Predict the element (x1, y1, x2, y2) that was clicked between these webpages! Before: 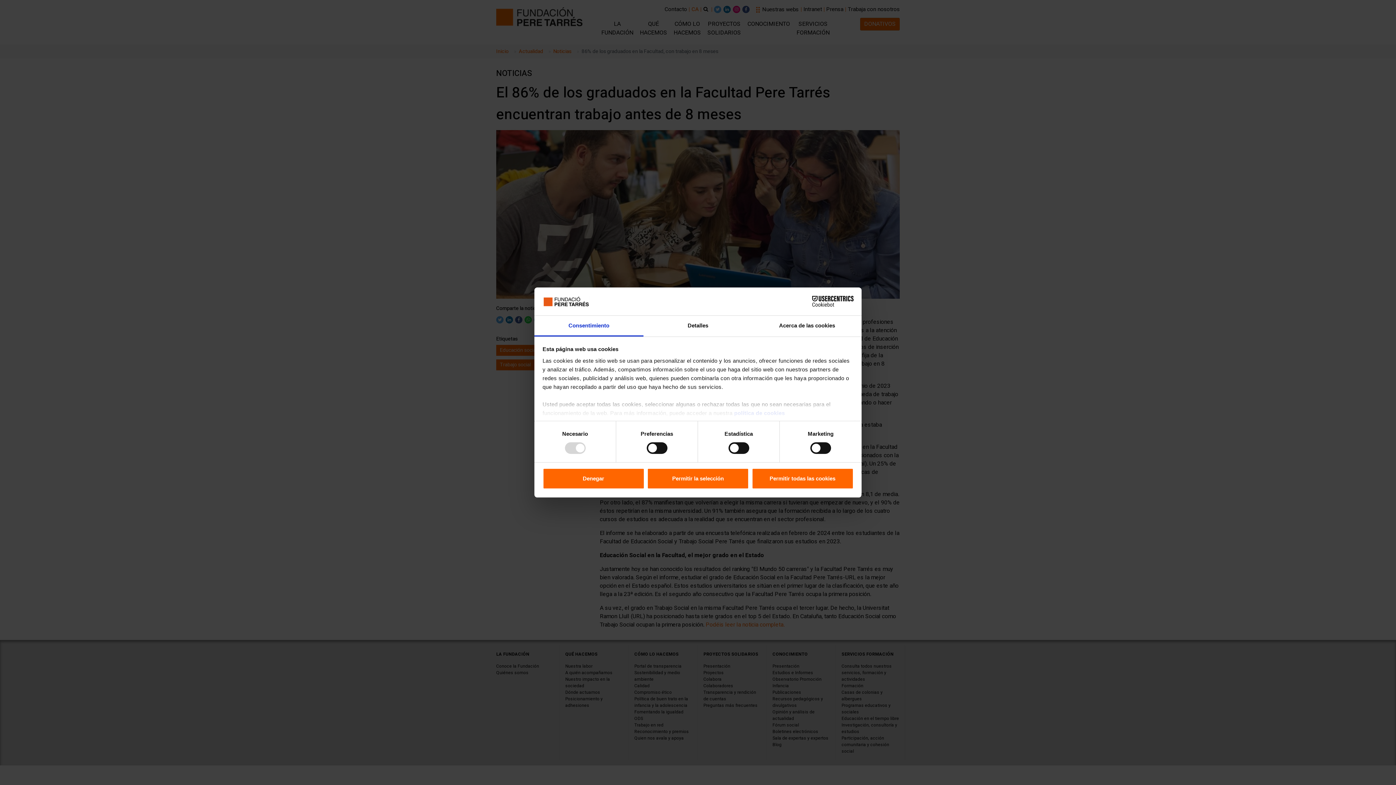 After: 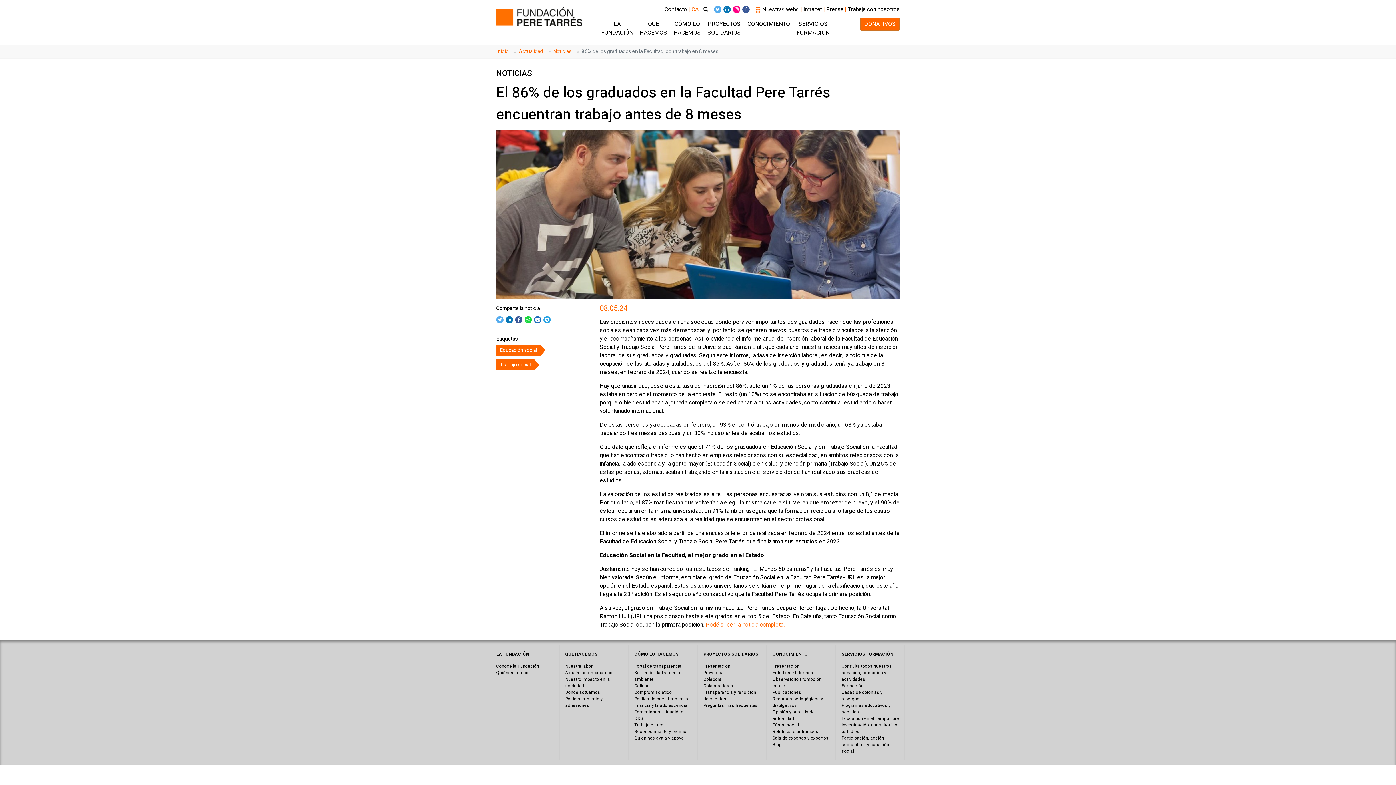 Action: bbox: (751, 468, 853, 489) label: Permitir todas las cookies